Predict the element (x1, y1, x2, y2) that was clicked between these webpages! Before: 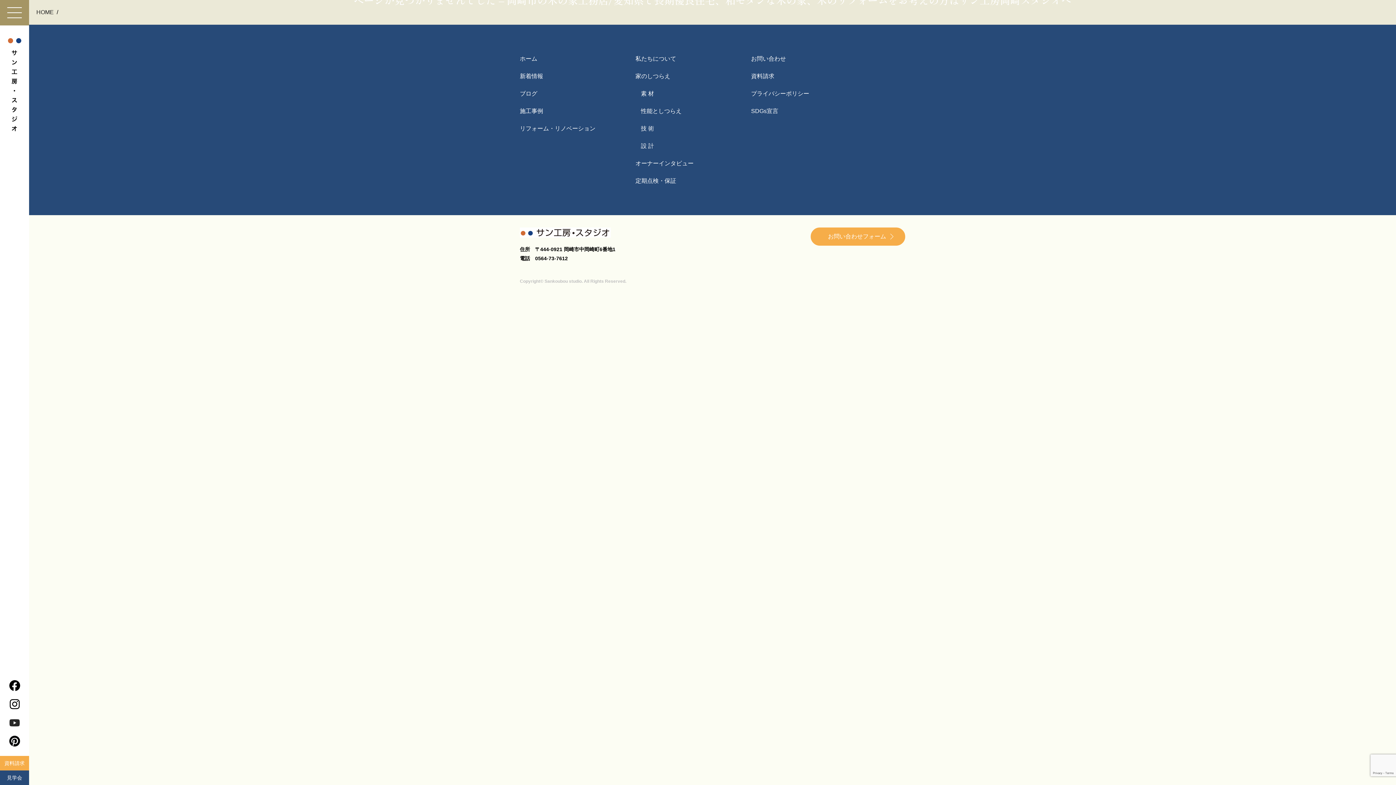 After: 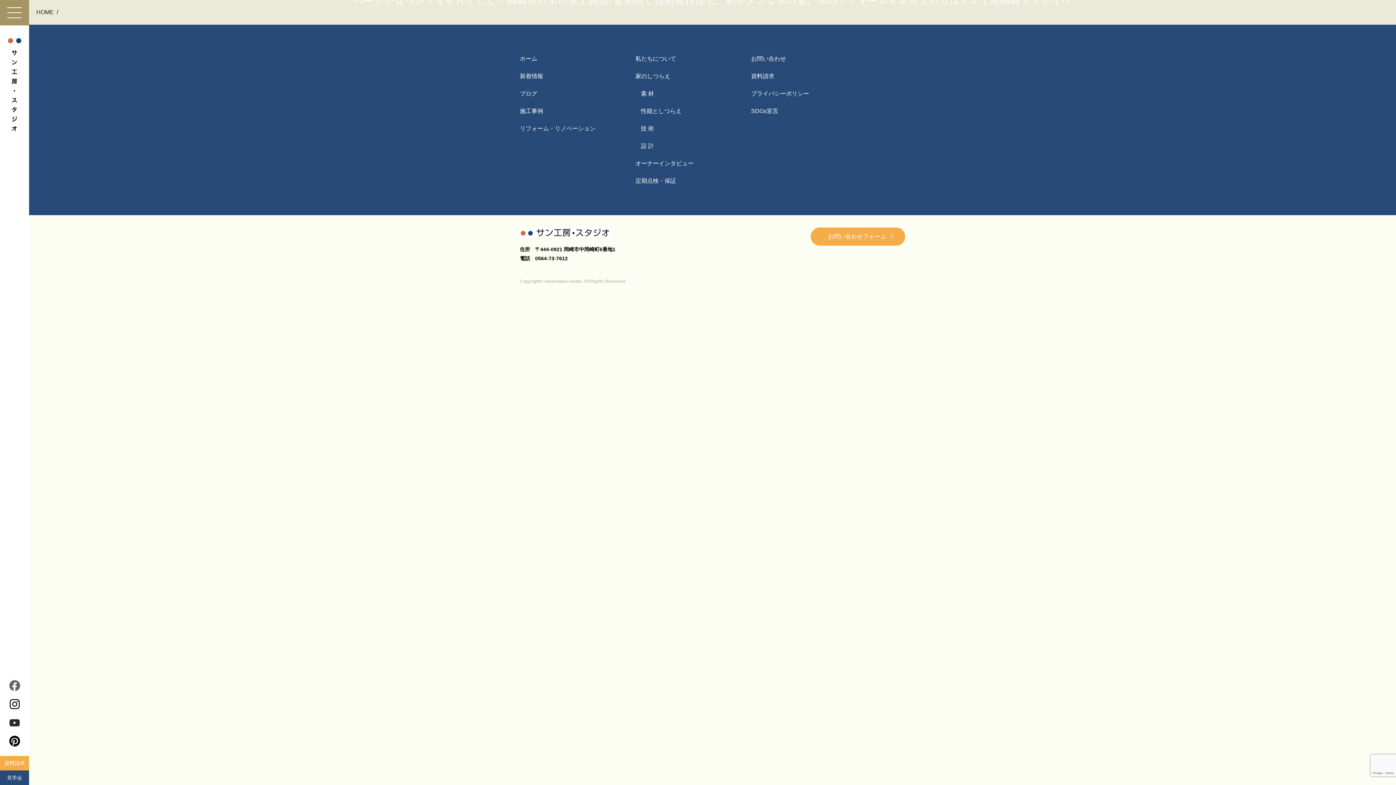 Action: bbox: (8, 682, 20, 688)